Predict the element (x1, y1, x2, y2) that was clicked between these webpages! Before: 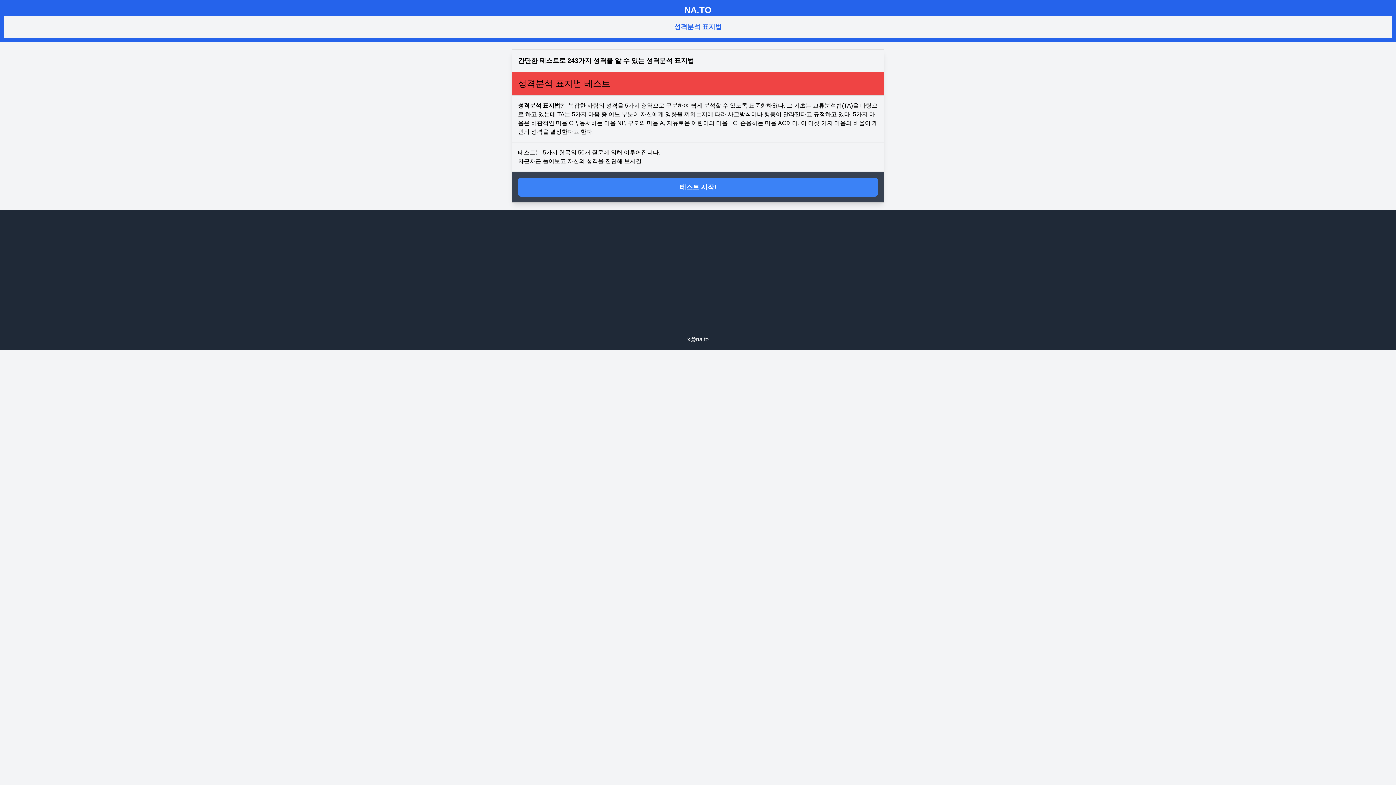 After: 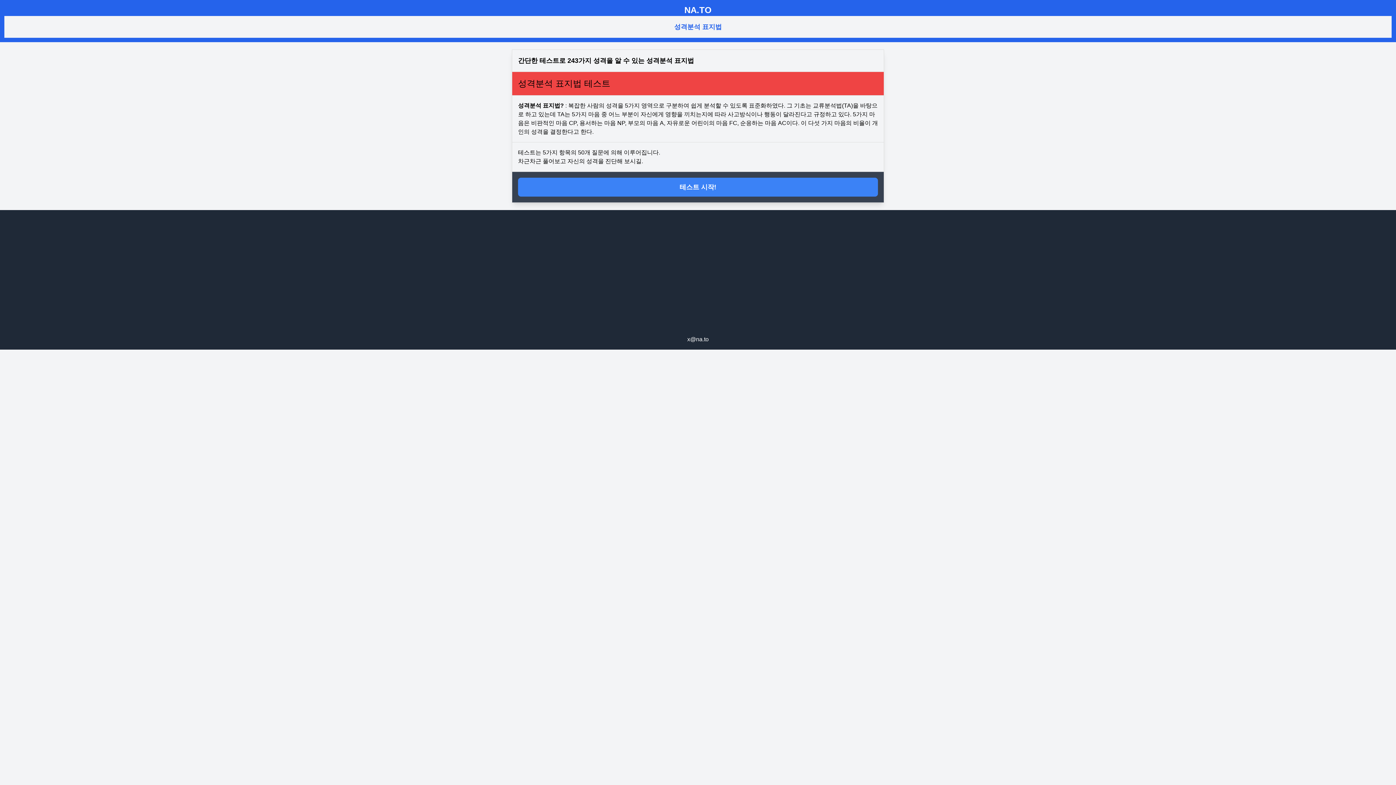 Action: label: NA.TO bbox: (684, 5, 711, 14)